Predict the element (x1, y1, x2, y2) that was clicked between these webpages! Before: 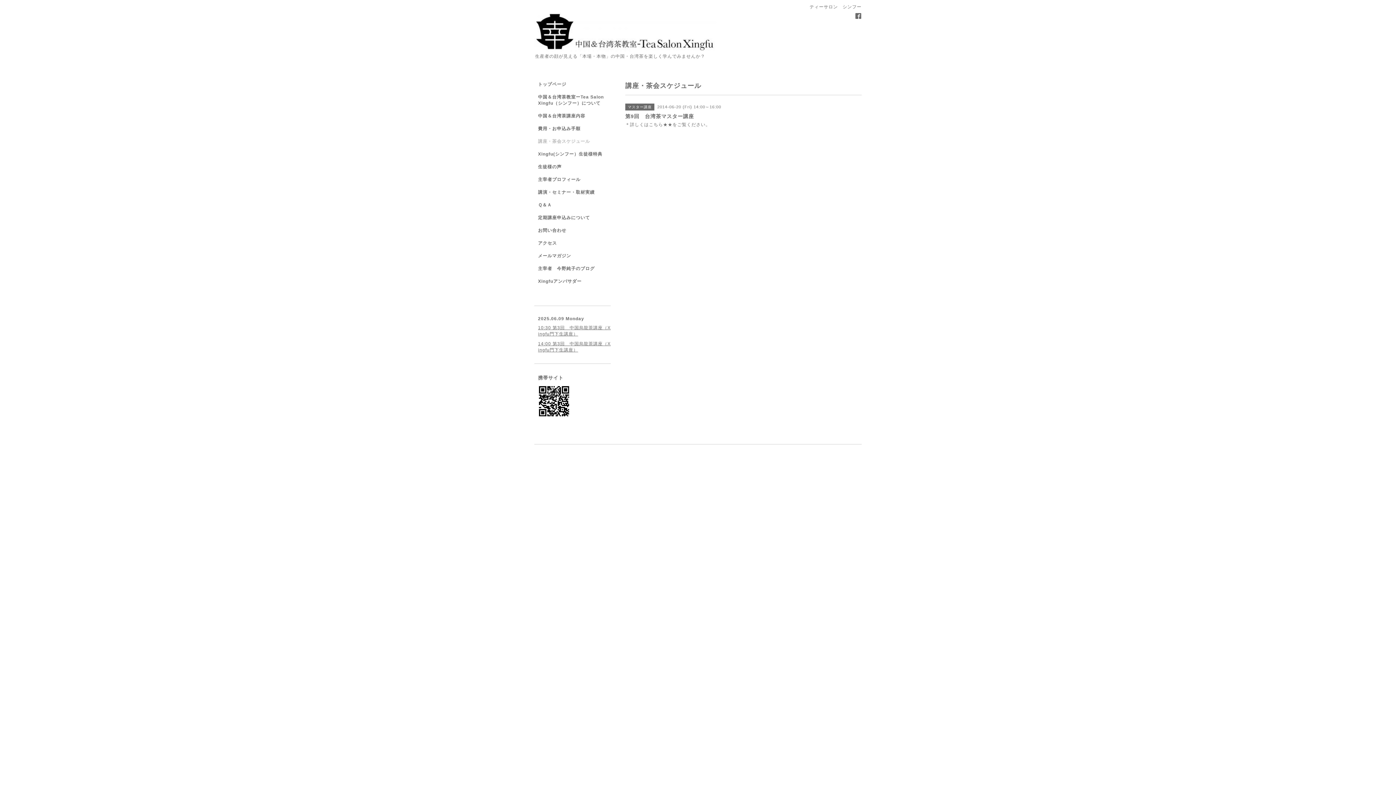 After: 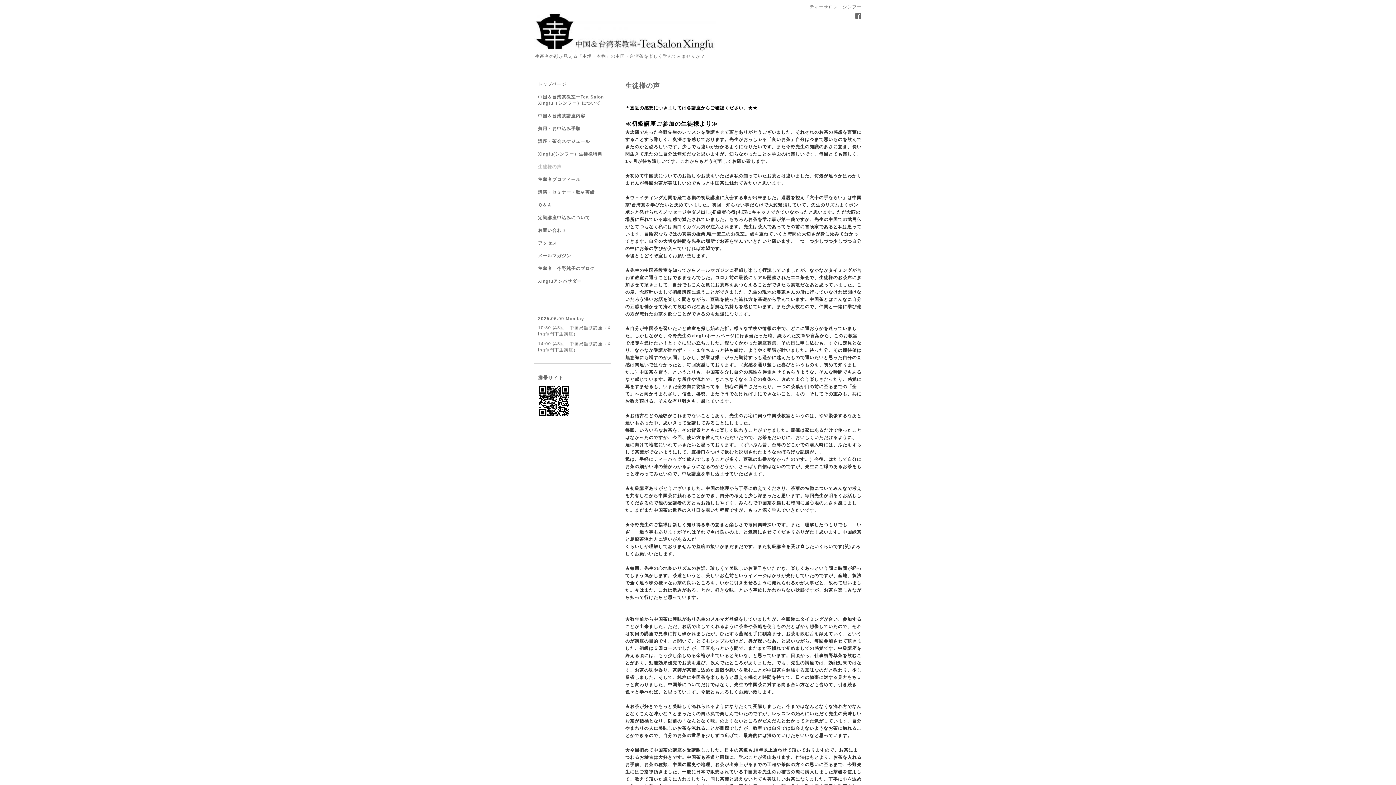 Action: bbox: (534, 164, 610, 176) label: 生徒様の声